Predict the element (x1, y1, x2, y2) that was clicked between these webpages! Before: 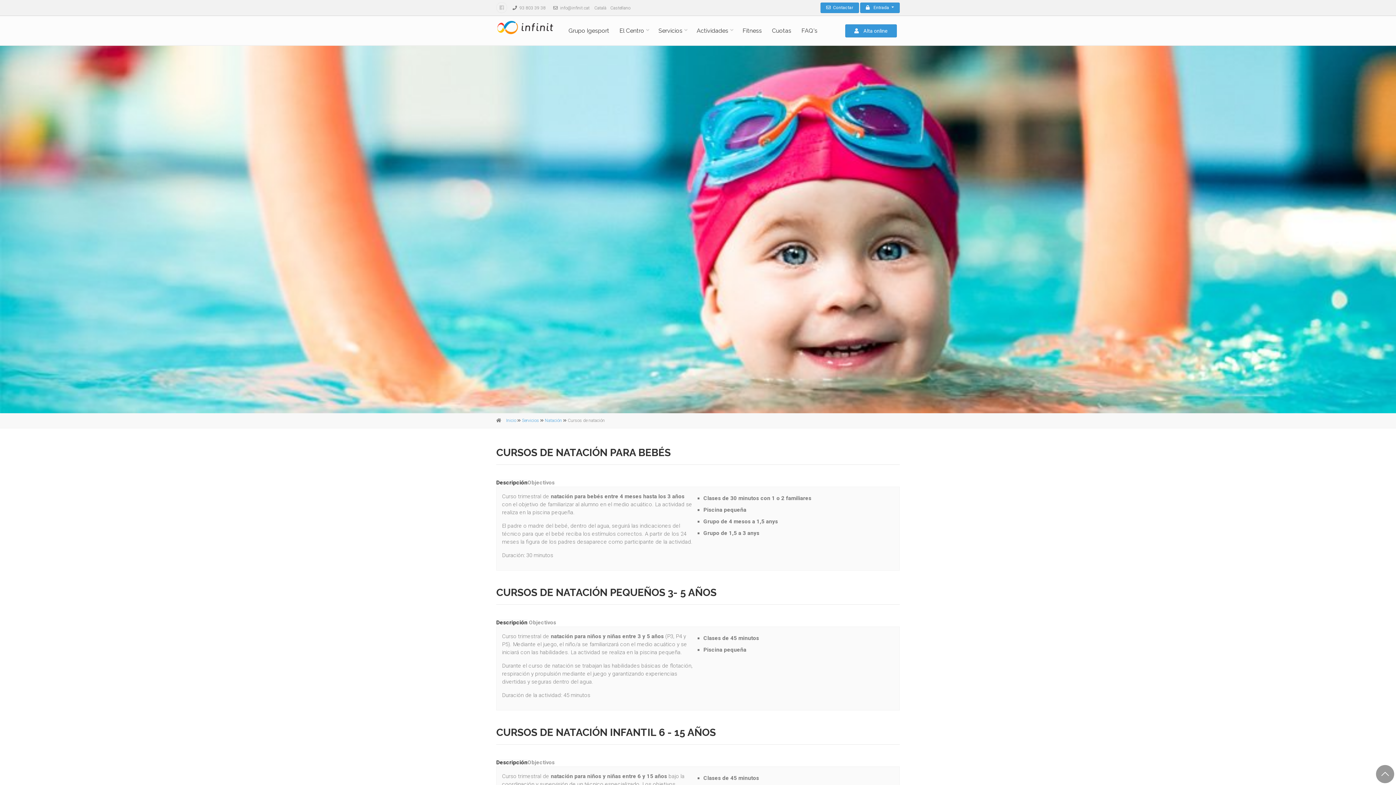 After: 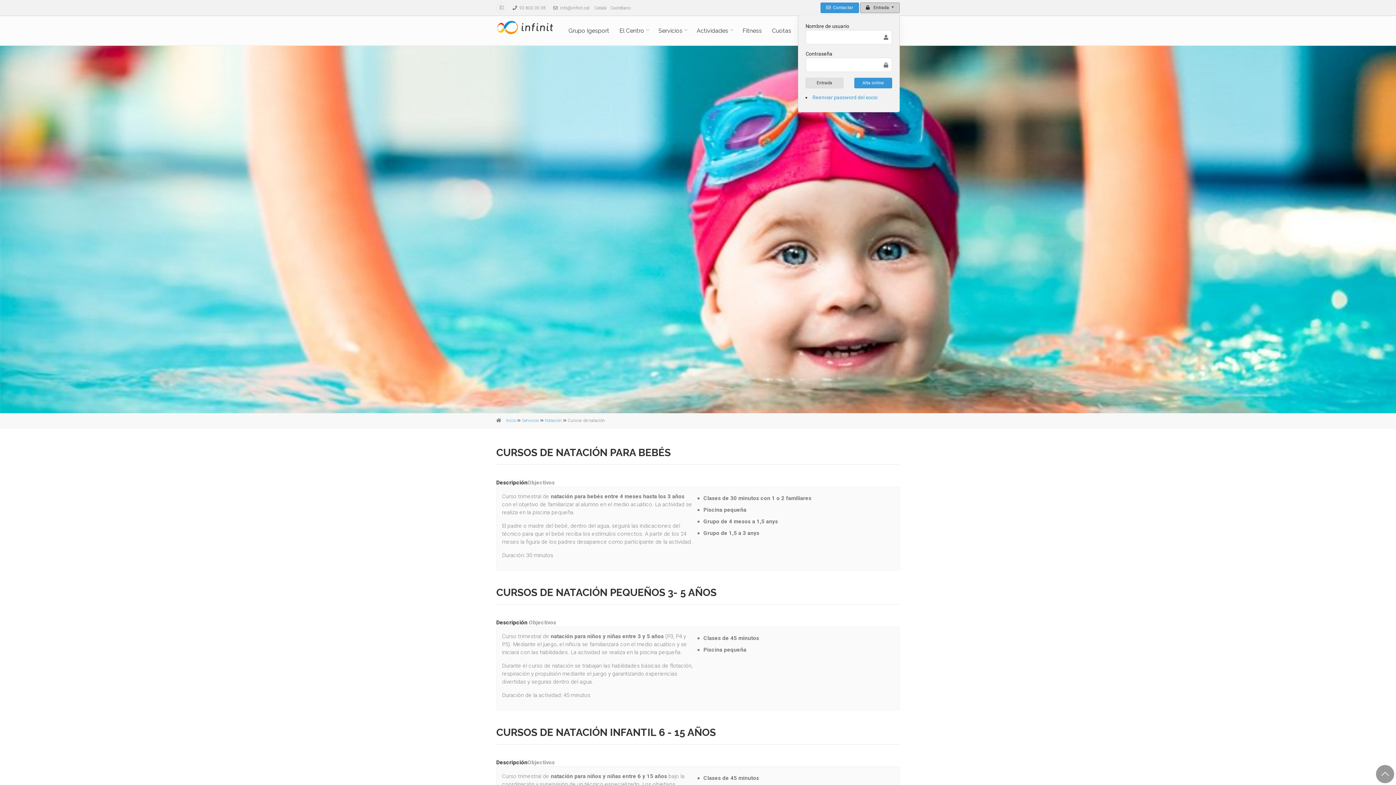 Action: label: Entrada  bbox: (860, 2, 900, 13)